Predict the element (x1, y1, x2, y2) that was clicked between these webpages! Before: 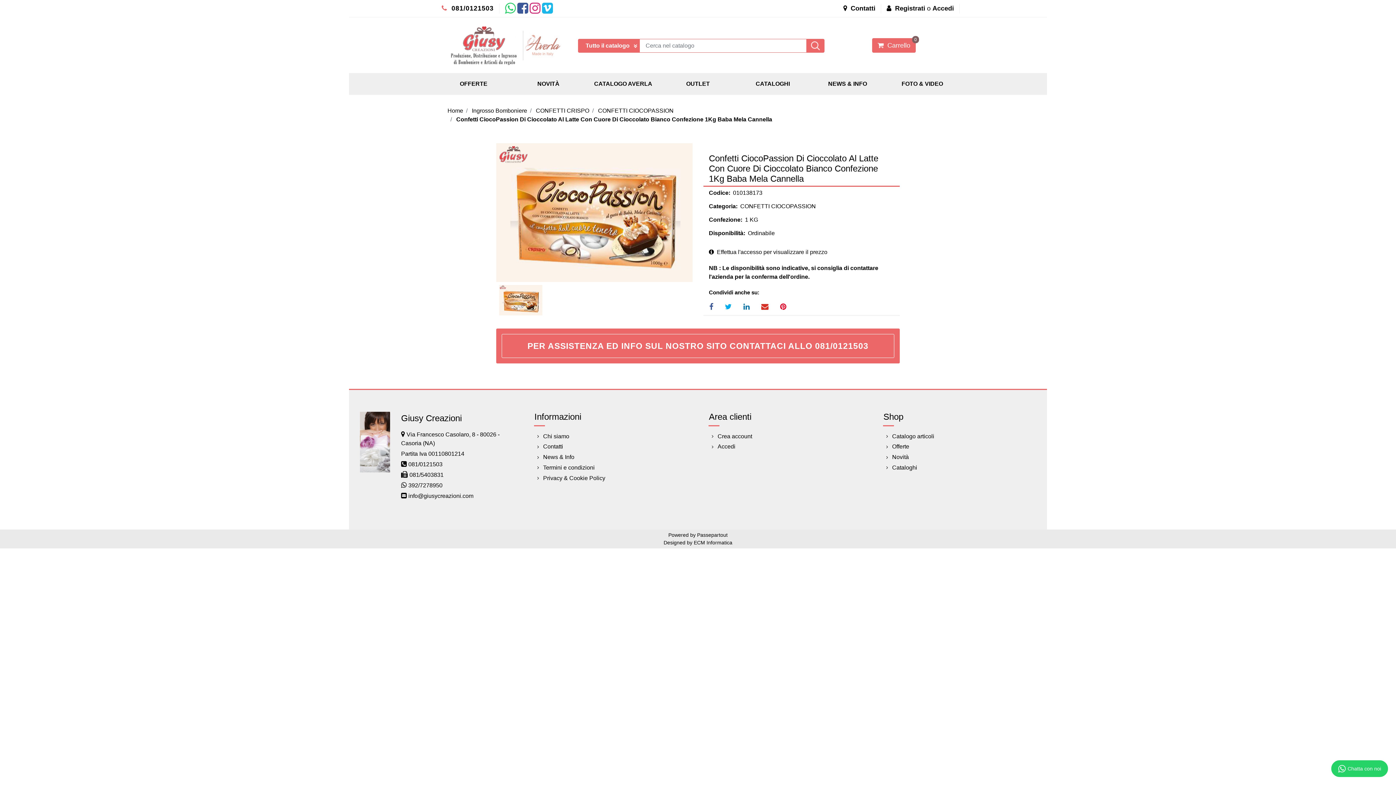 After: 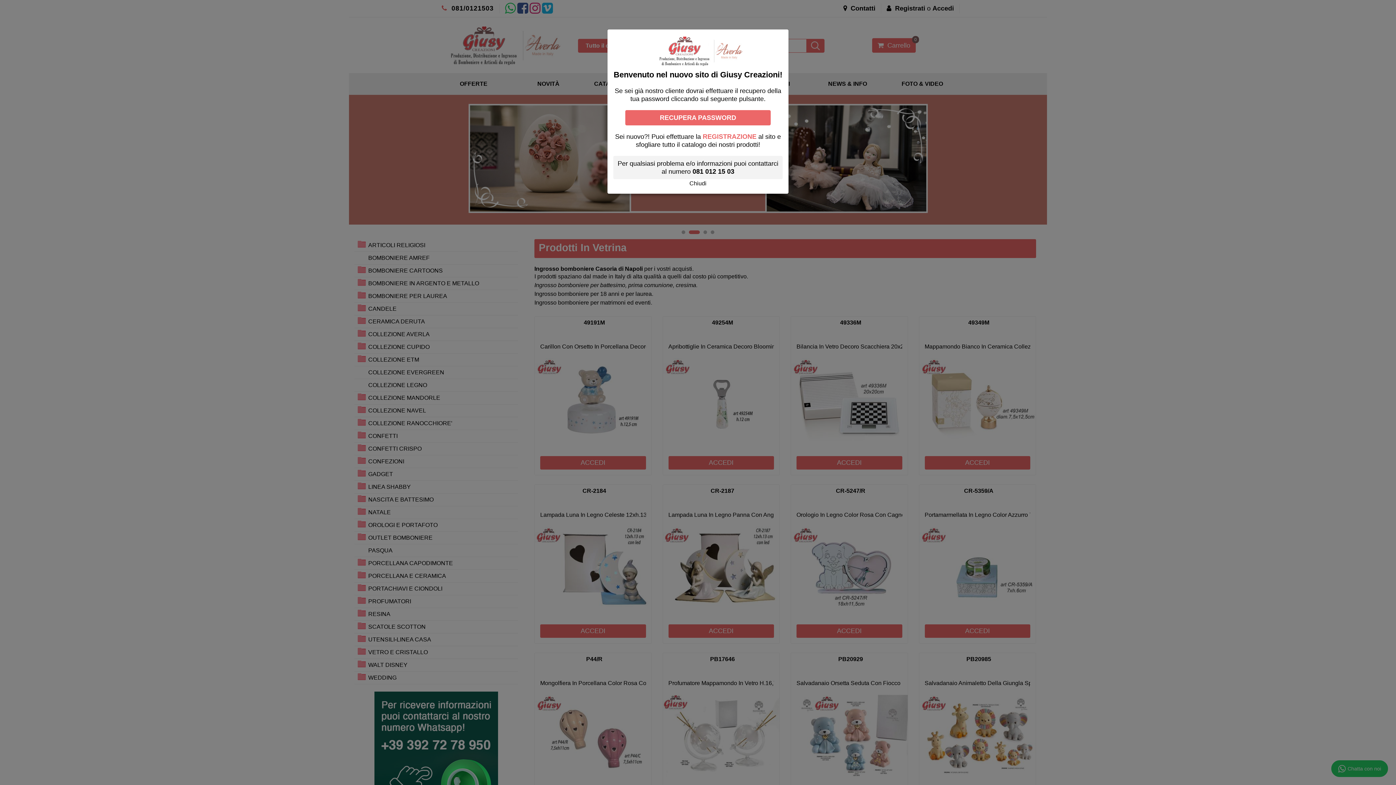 Action: bbox: (447, 107, 463, 113) label: Home